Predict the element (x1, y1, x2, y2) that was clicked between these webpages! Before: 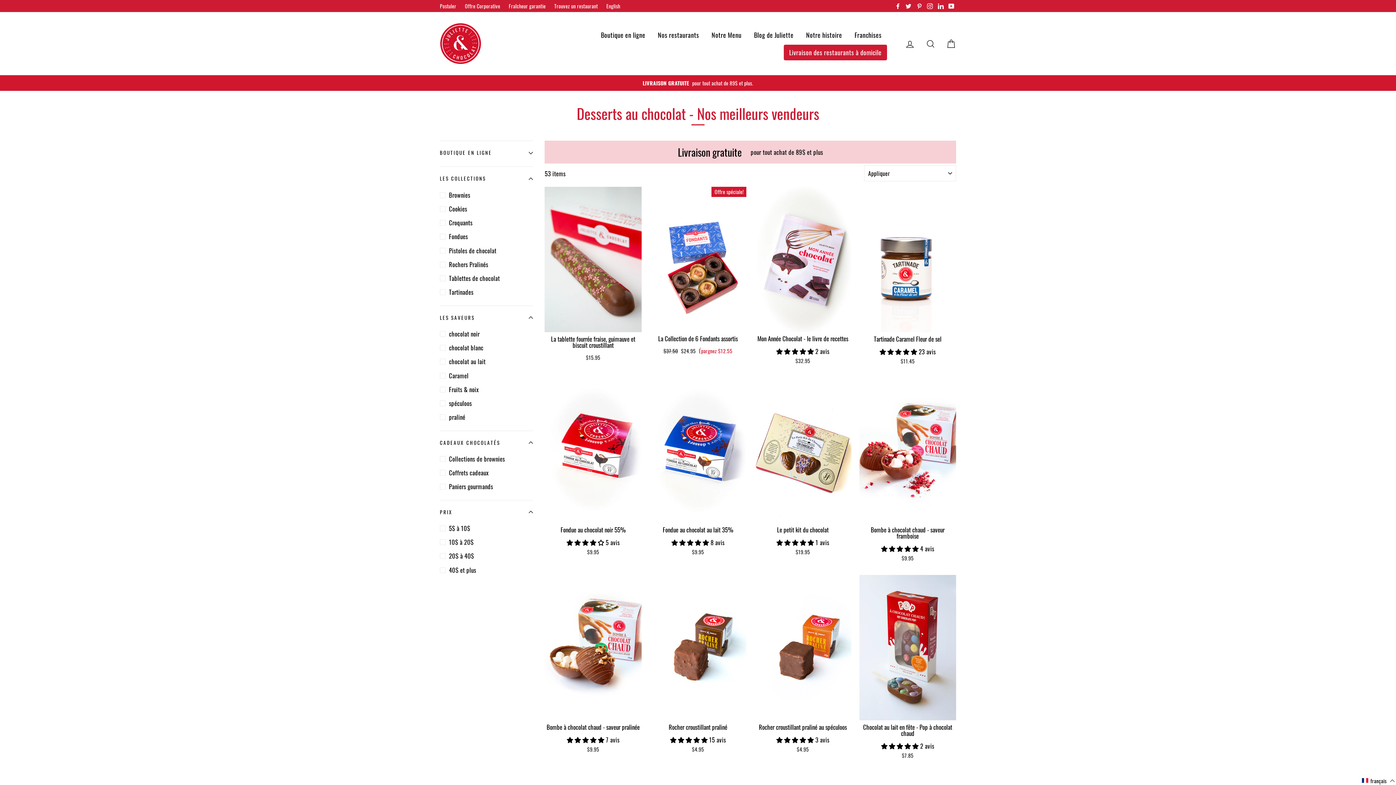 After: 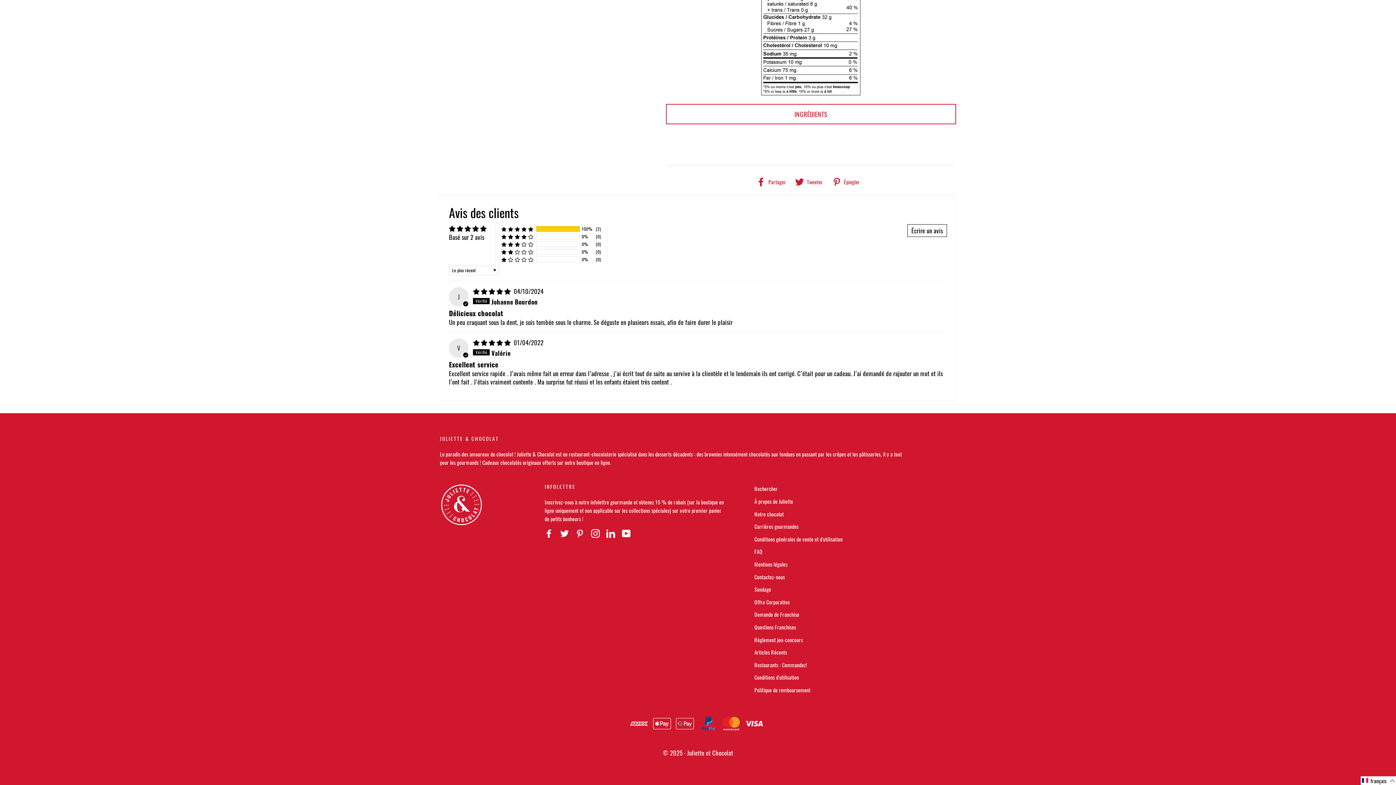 Action: bbox: (881, 741, 920, 750) label: 5.00 stars